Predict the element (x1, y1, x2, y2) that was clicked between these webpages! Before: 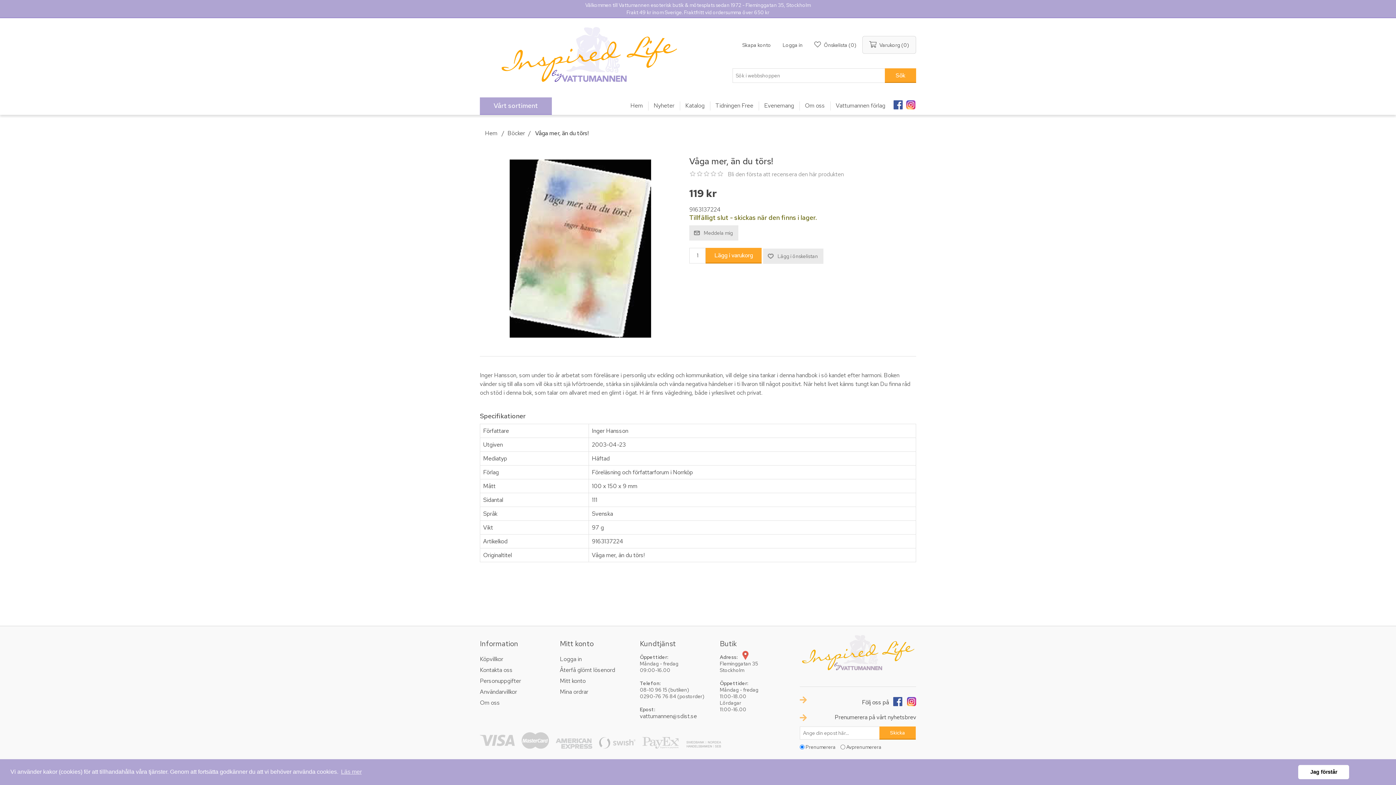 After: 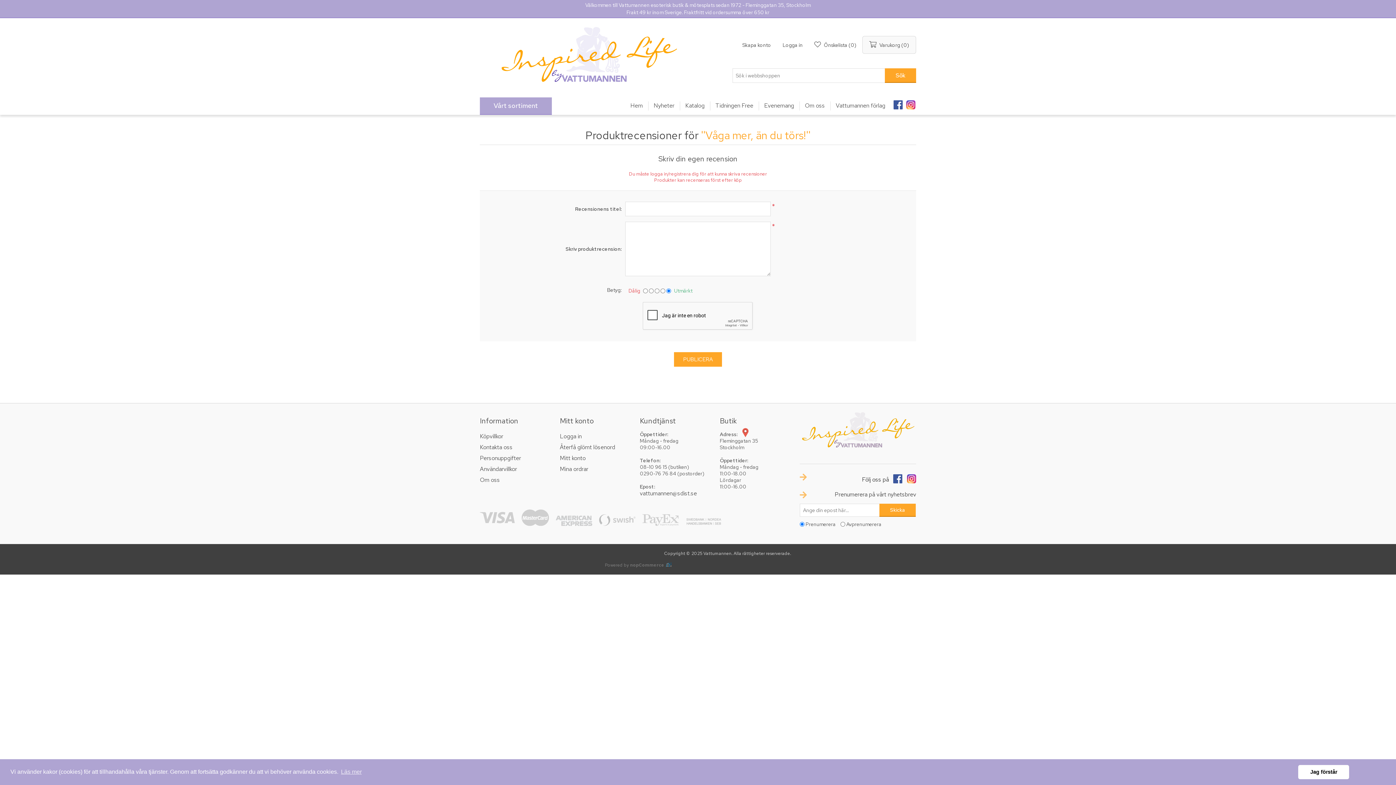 Action: label: Bli den första att recensera den här produkten bbox: (728, 170, 844, 178)